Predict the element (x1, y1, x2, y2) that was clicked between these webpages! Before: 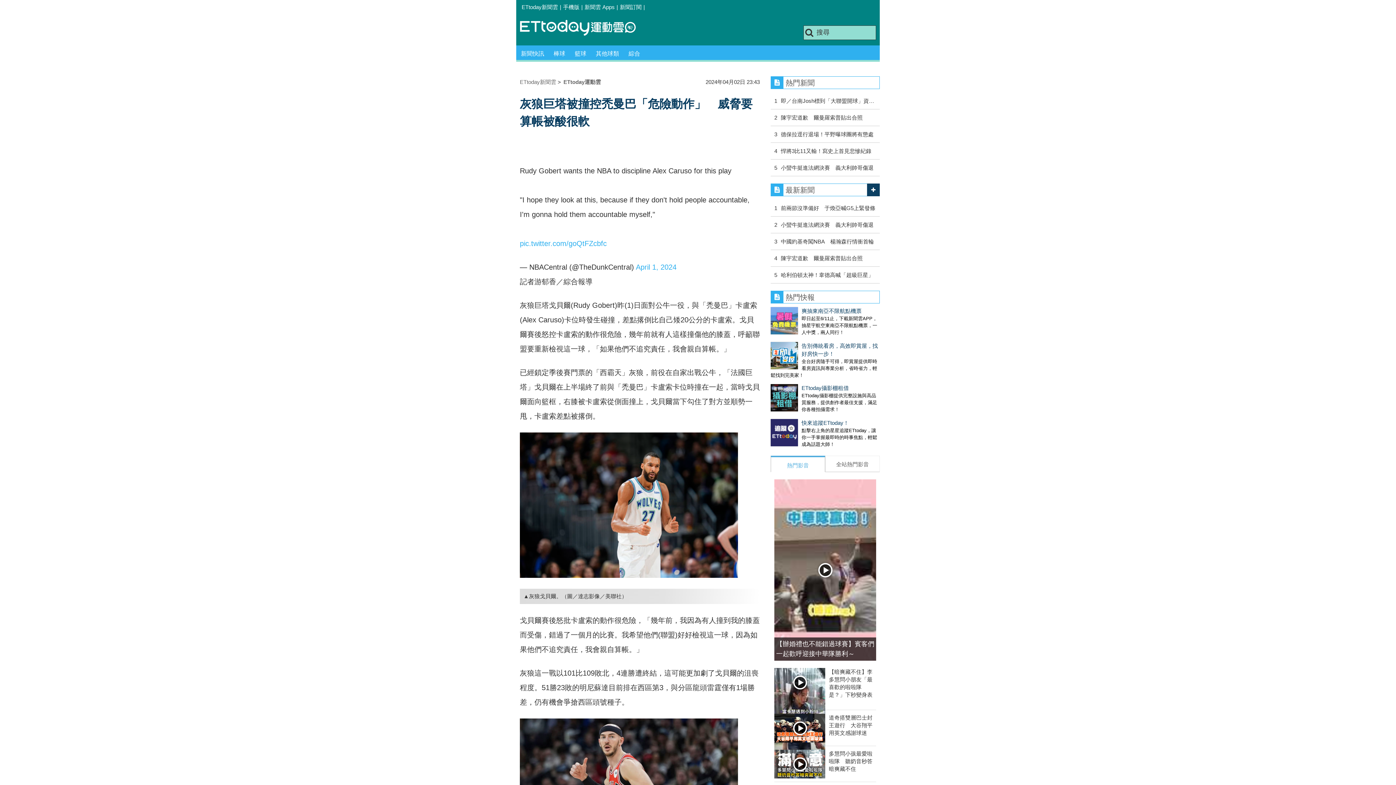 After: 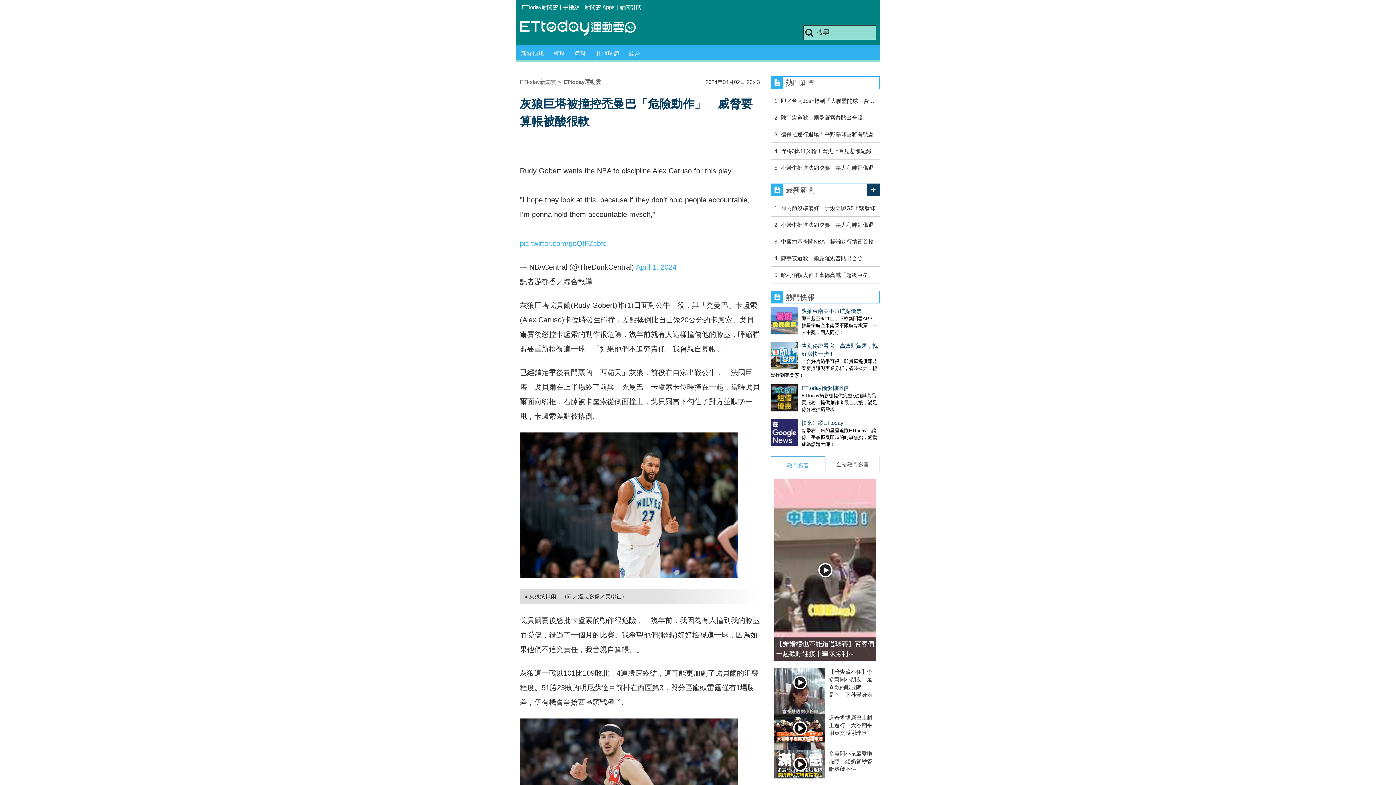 Action: bbox: (770, 307, 798, 336)